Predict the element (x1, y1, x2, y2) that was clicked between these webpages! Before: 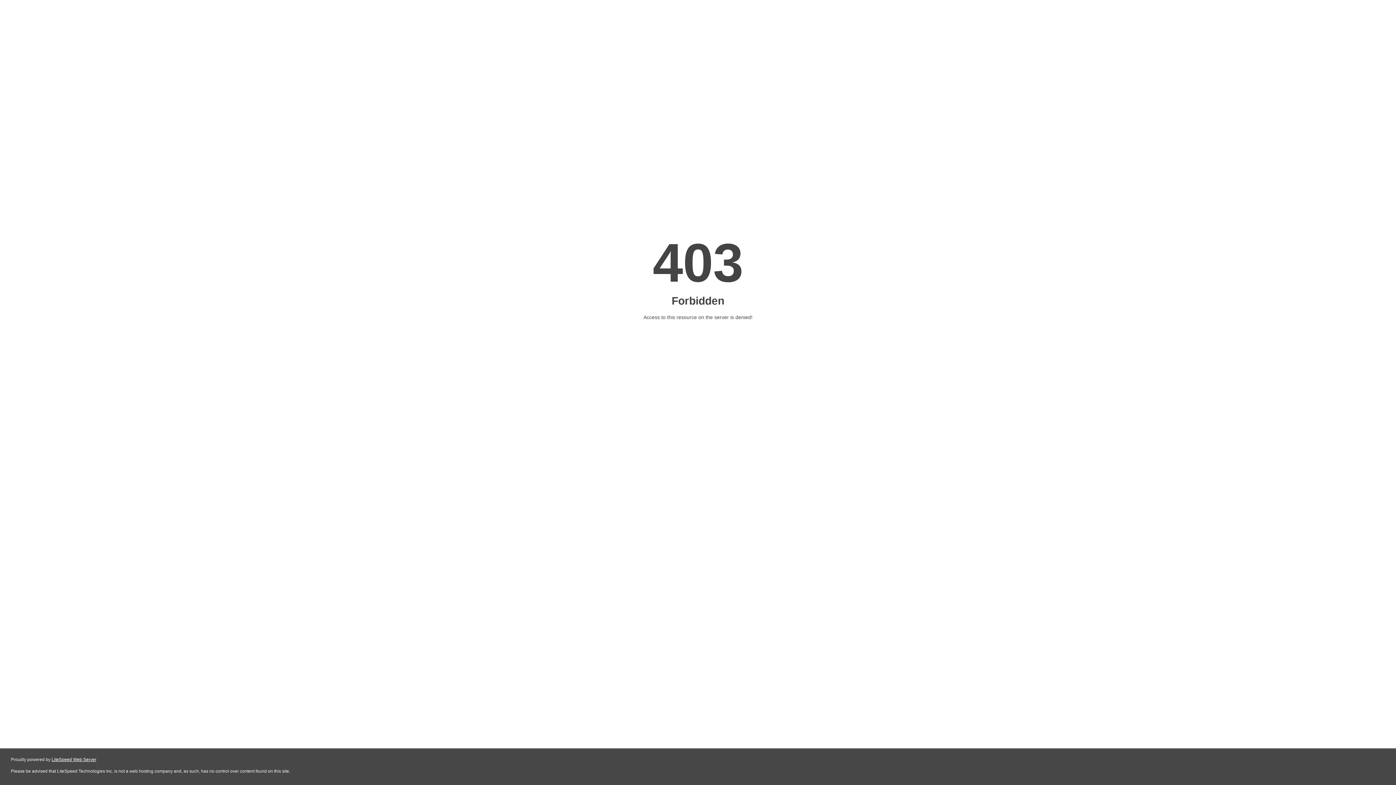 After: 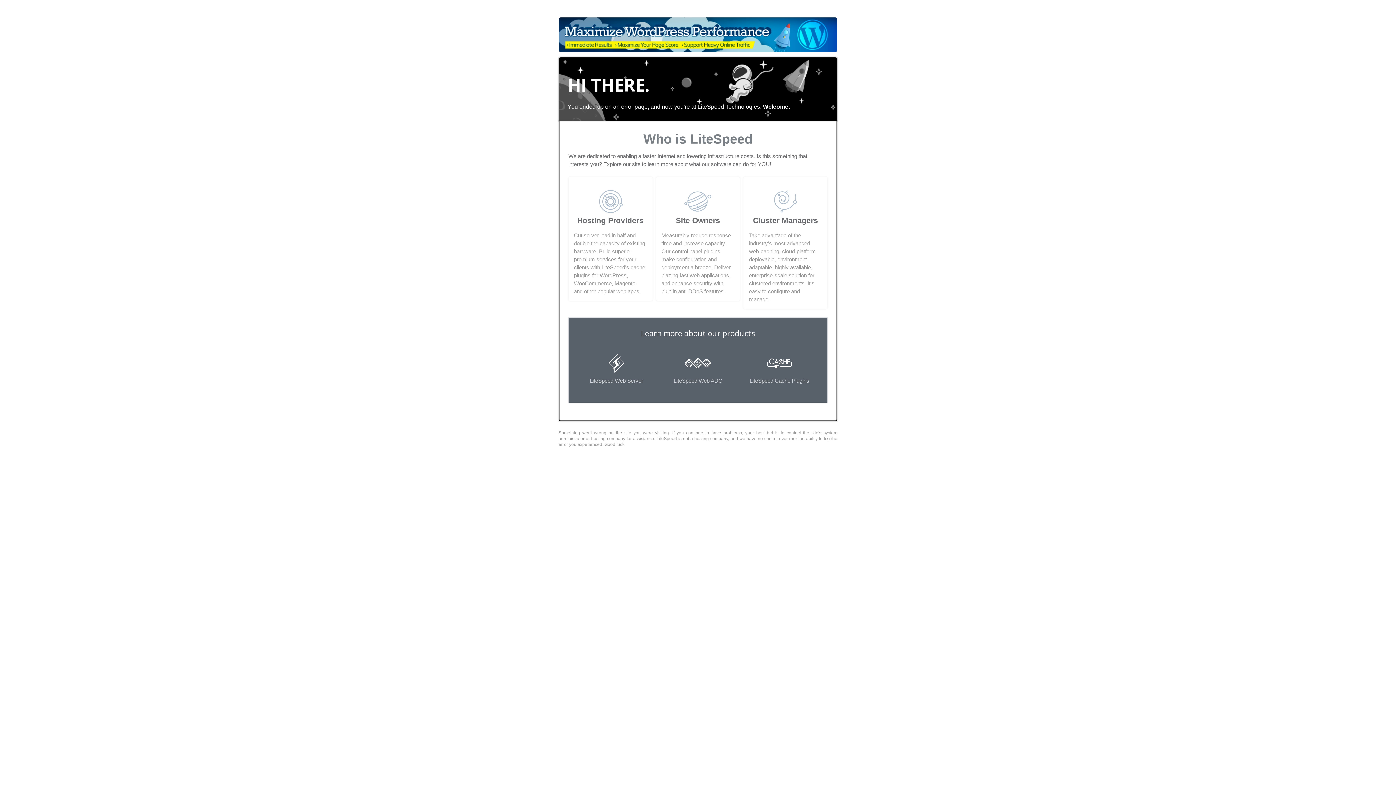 Action: bbox: (51, 757, 96, 762) label: LiteSpeed Web Server